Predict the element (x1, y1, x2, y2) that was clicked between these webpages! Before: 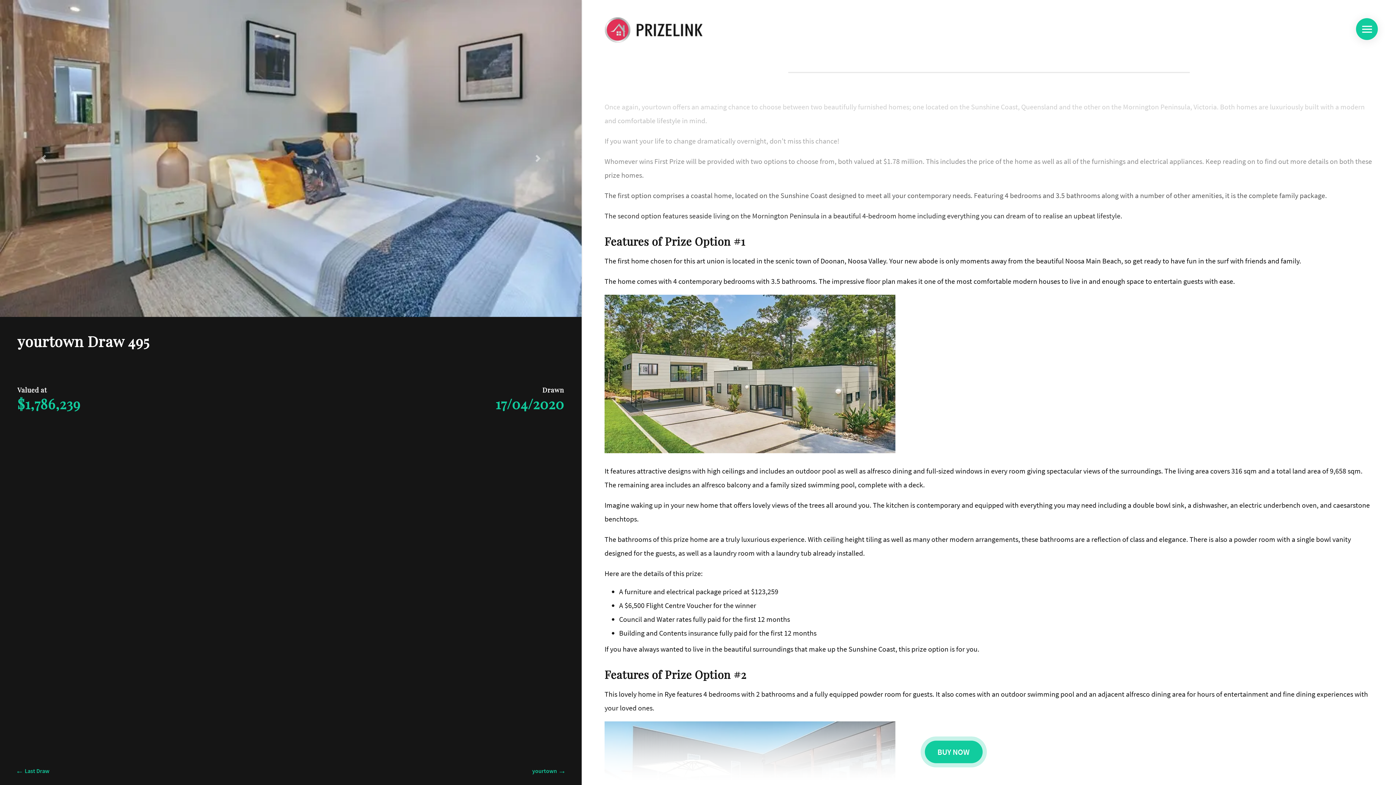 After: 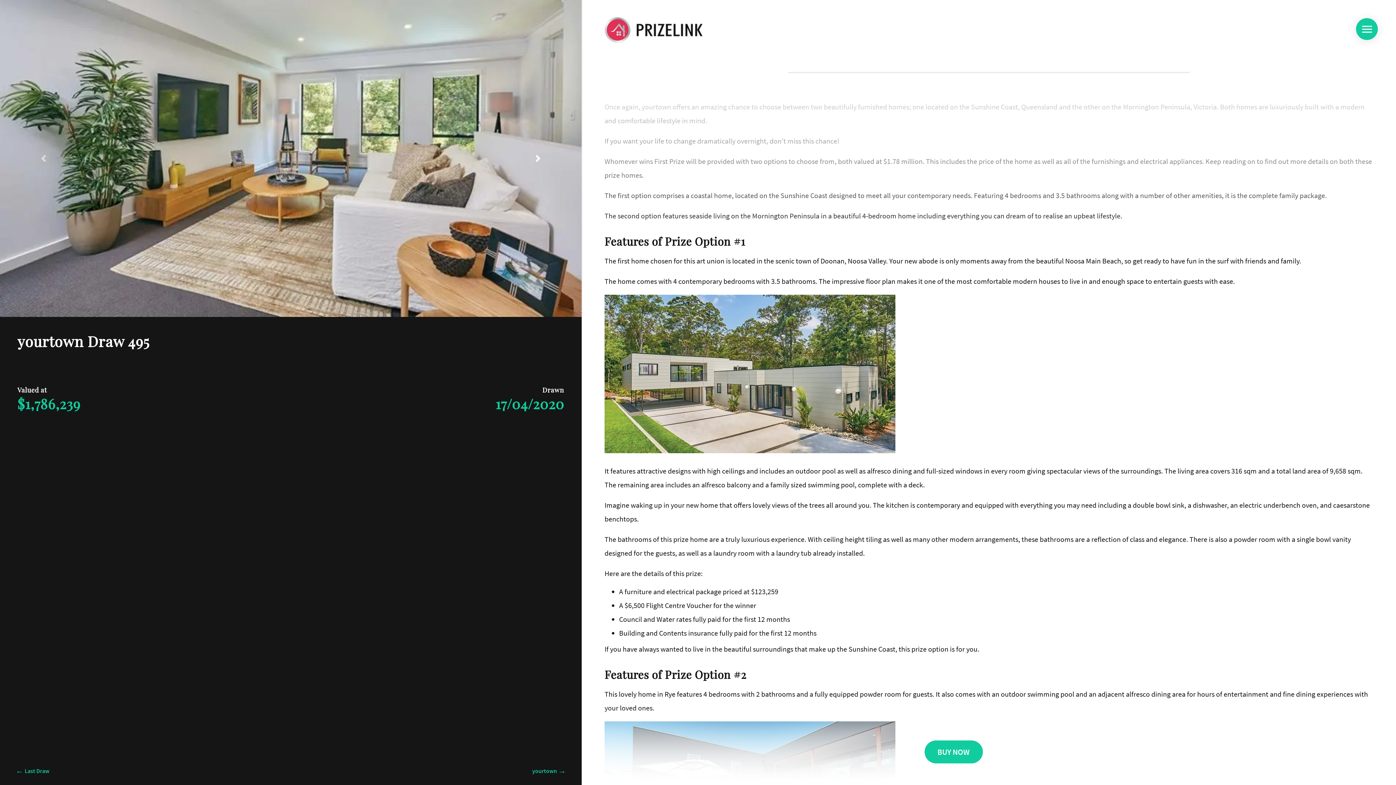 Action: bbox: (494, 0, 581, 316) label: Next